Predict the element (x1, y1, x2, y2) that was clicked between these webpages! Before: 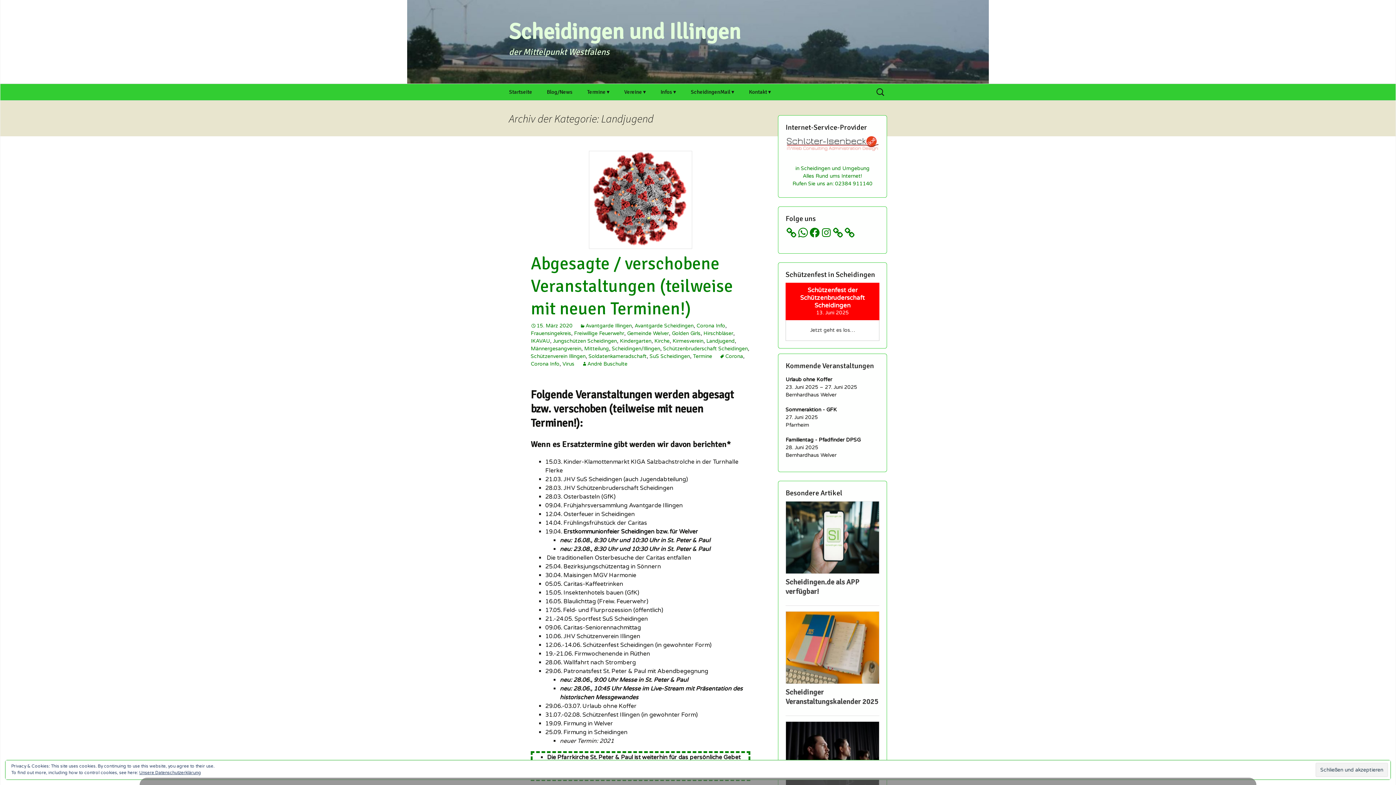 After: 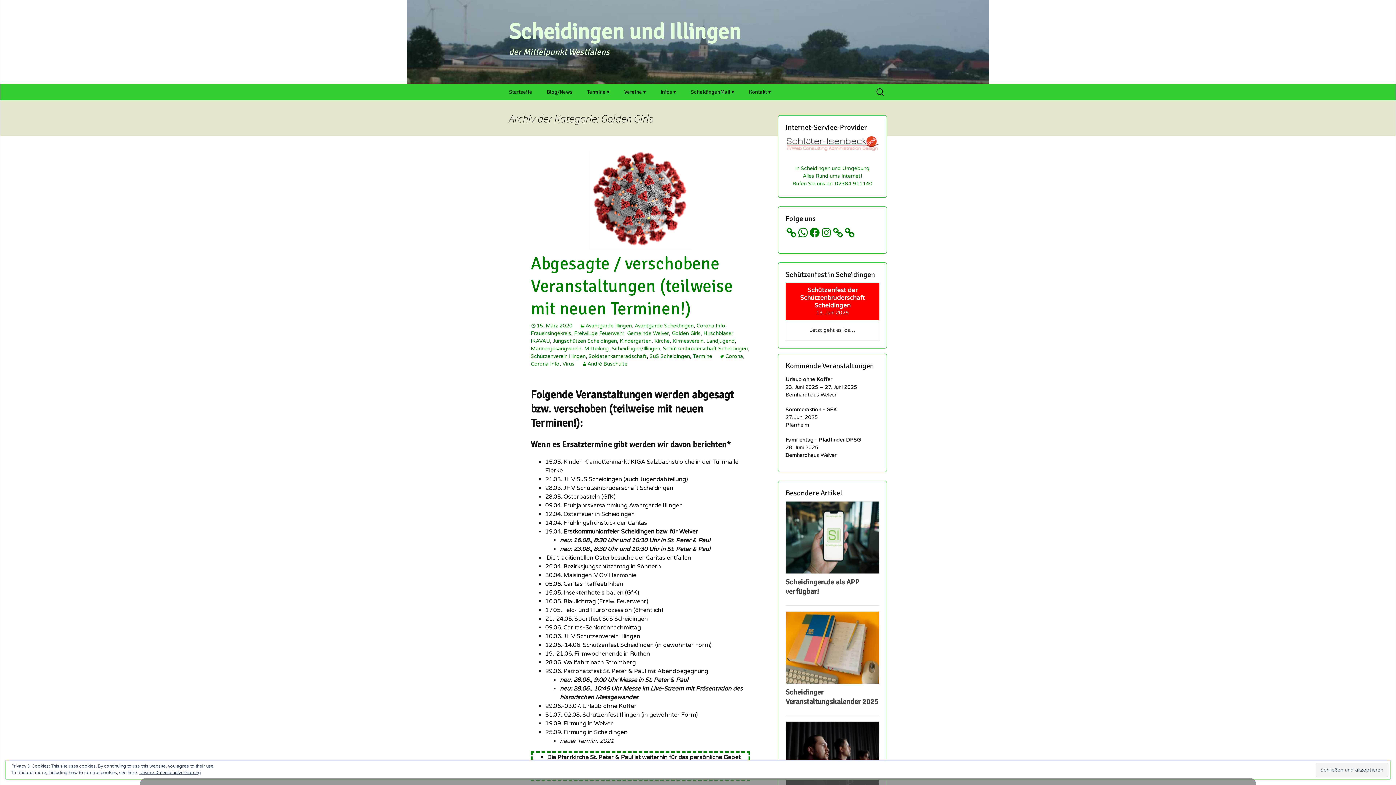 Action: bbox: (672, 330, 700, 336) label: Golden Girls